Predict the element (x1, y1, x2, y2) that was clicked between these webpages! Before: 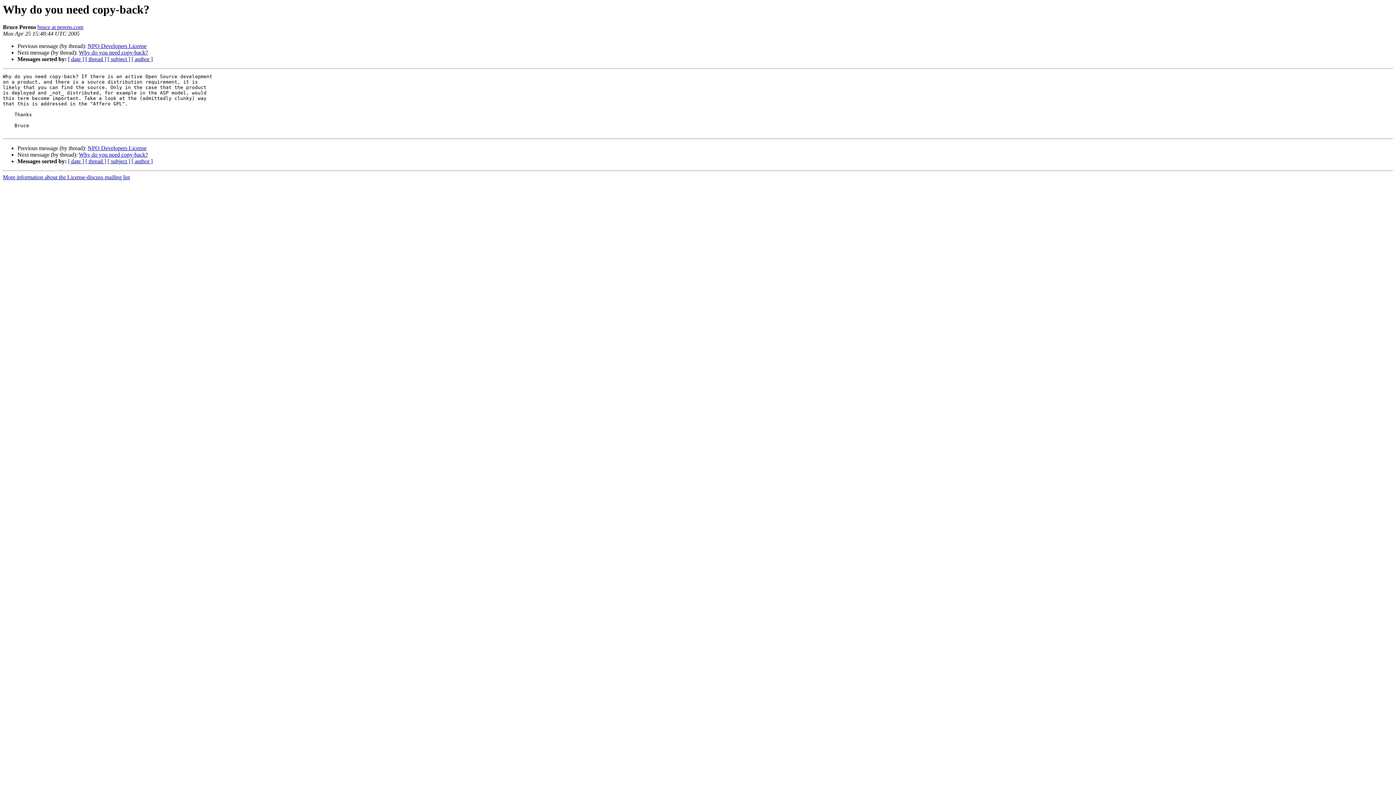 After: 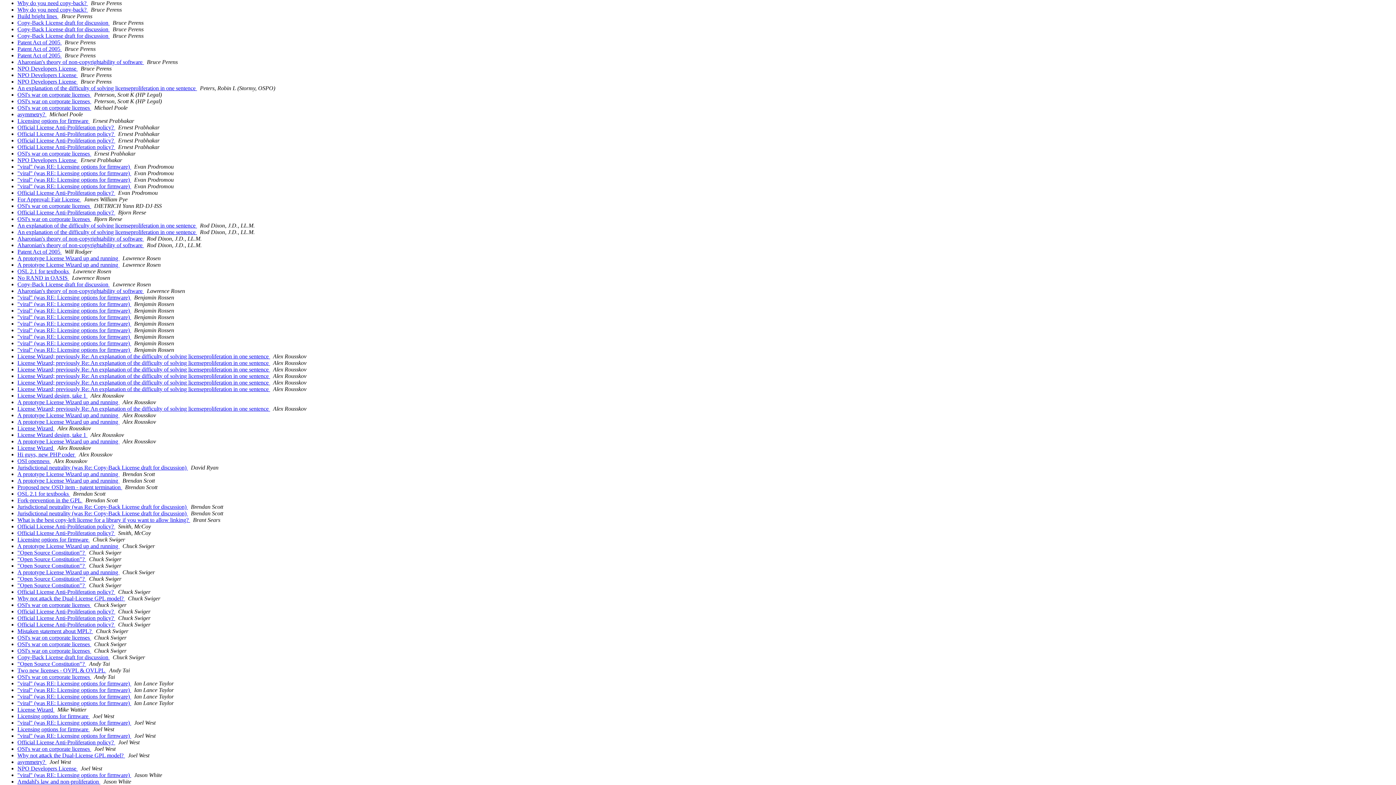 Action: label: [ author ] bbox: (131, 158, 152, 164)